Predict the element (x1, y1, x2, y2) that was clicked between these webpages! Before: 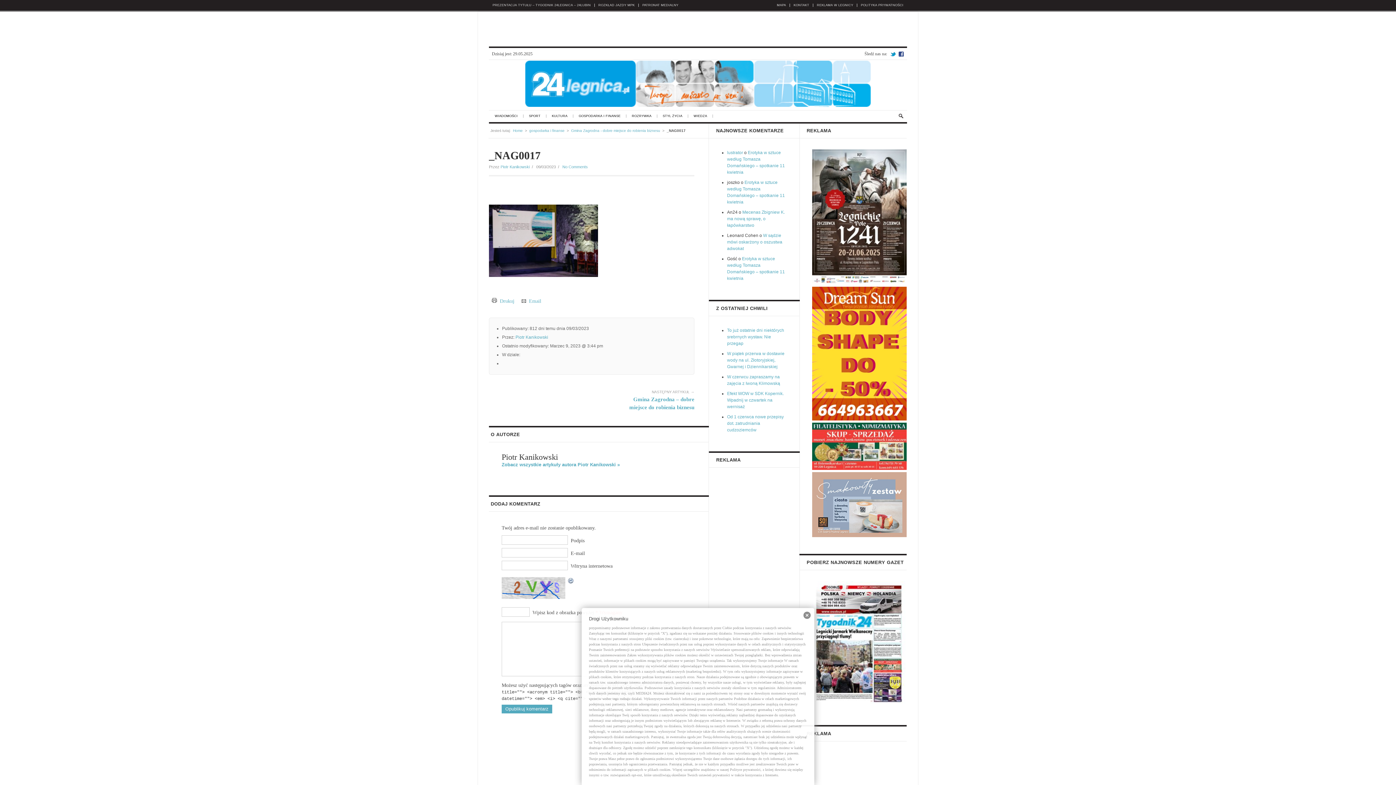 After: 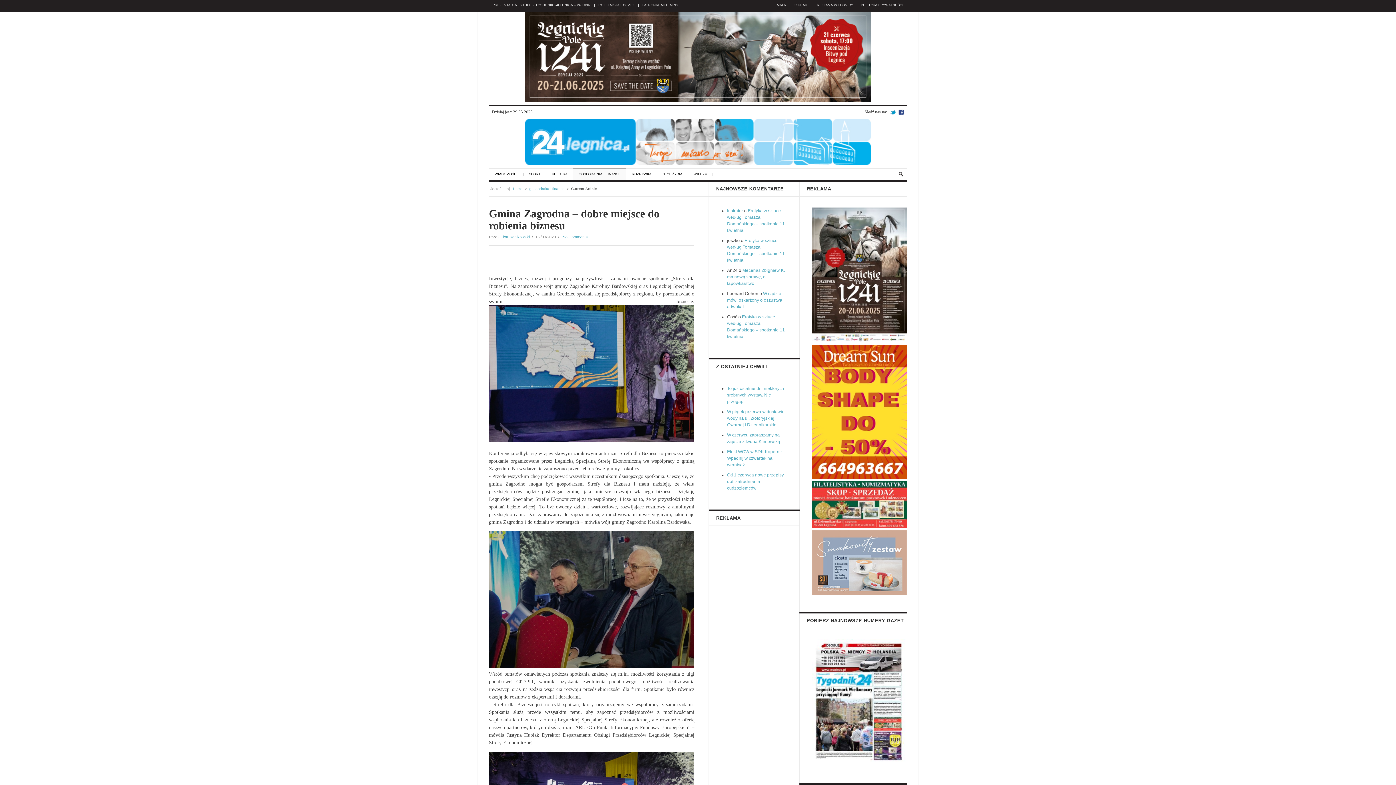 Action: bbox: (571, 128, 660, 132) label: Gmina Zagrodna - dobre miejsce do robienia biznesu